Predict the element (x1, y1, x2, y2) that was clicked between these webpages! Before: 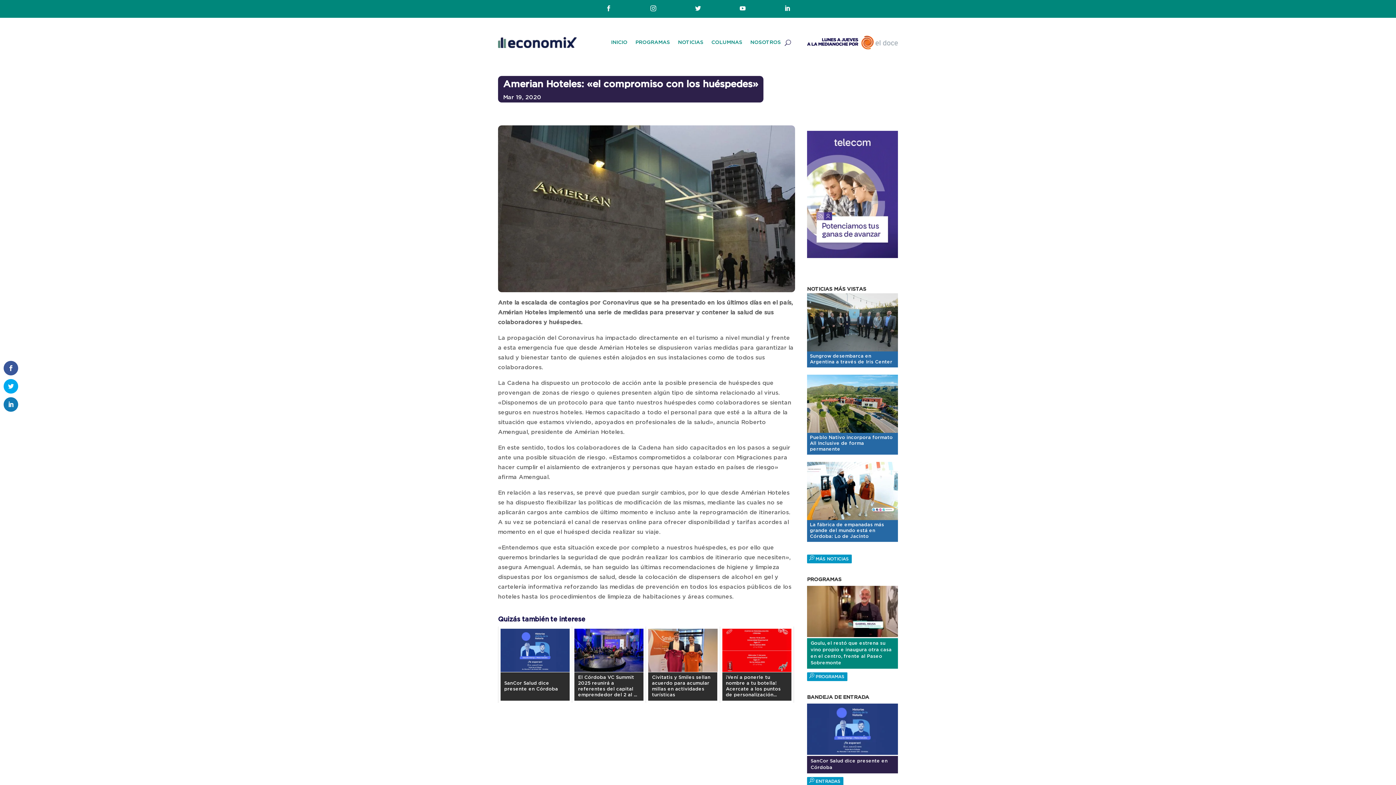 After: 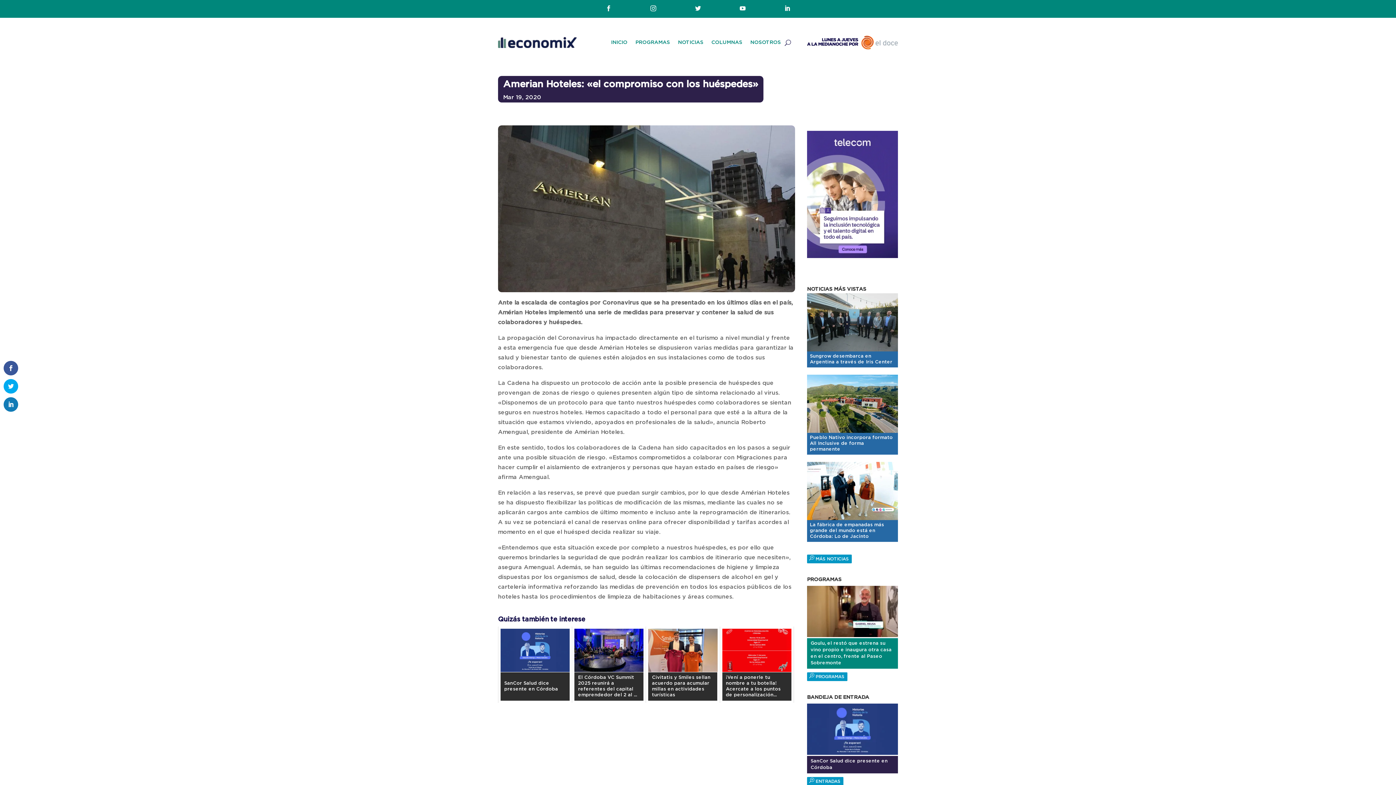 Action: label:  bbox: (650, 5, 656, 12)